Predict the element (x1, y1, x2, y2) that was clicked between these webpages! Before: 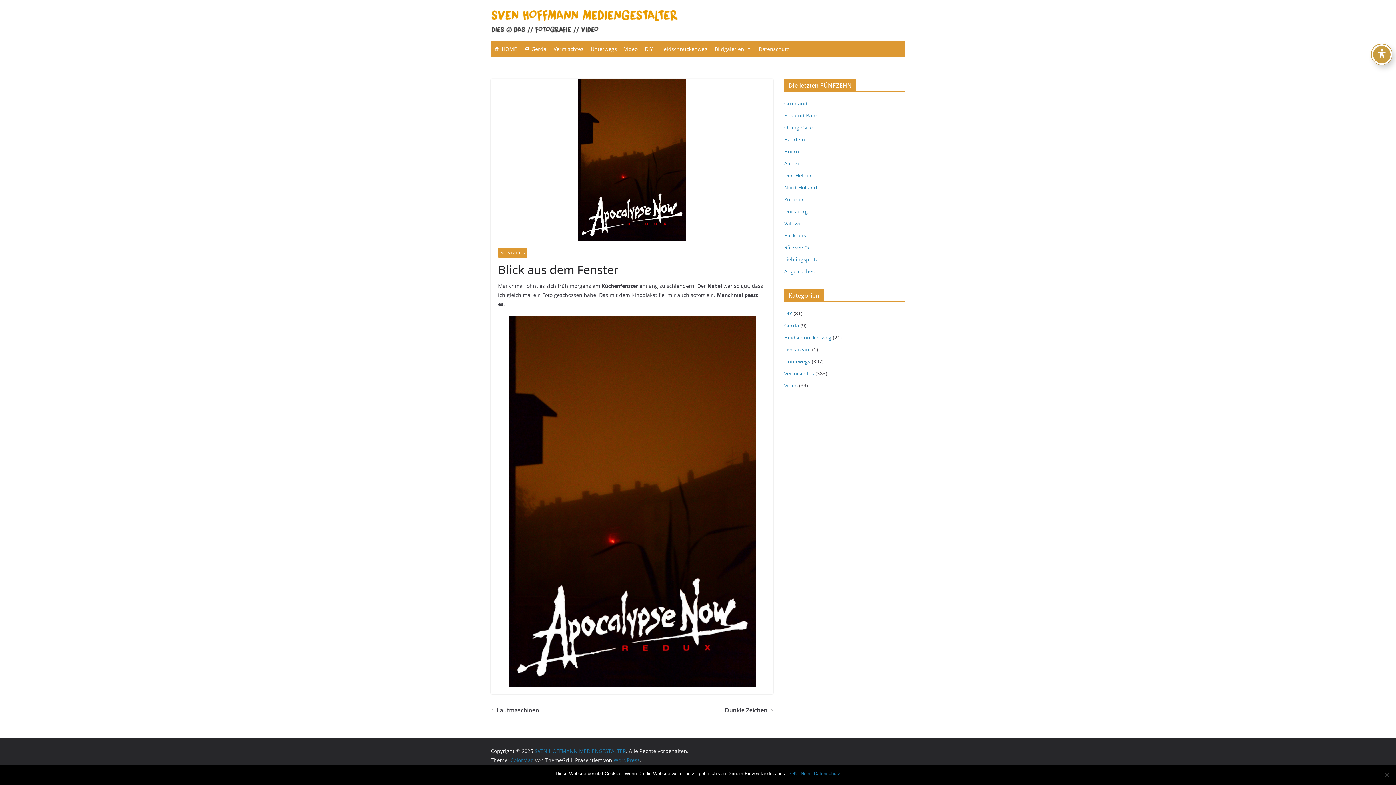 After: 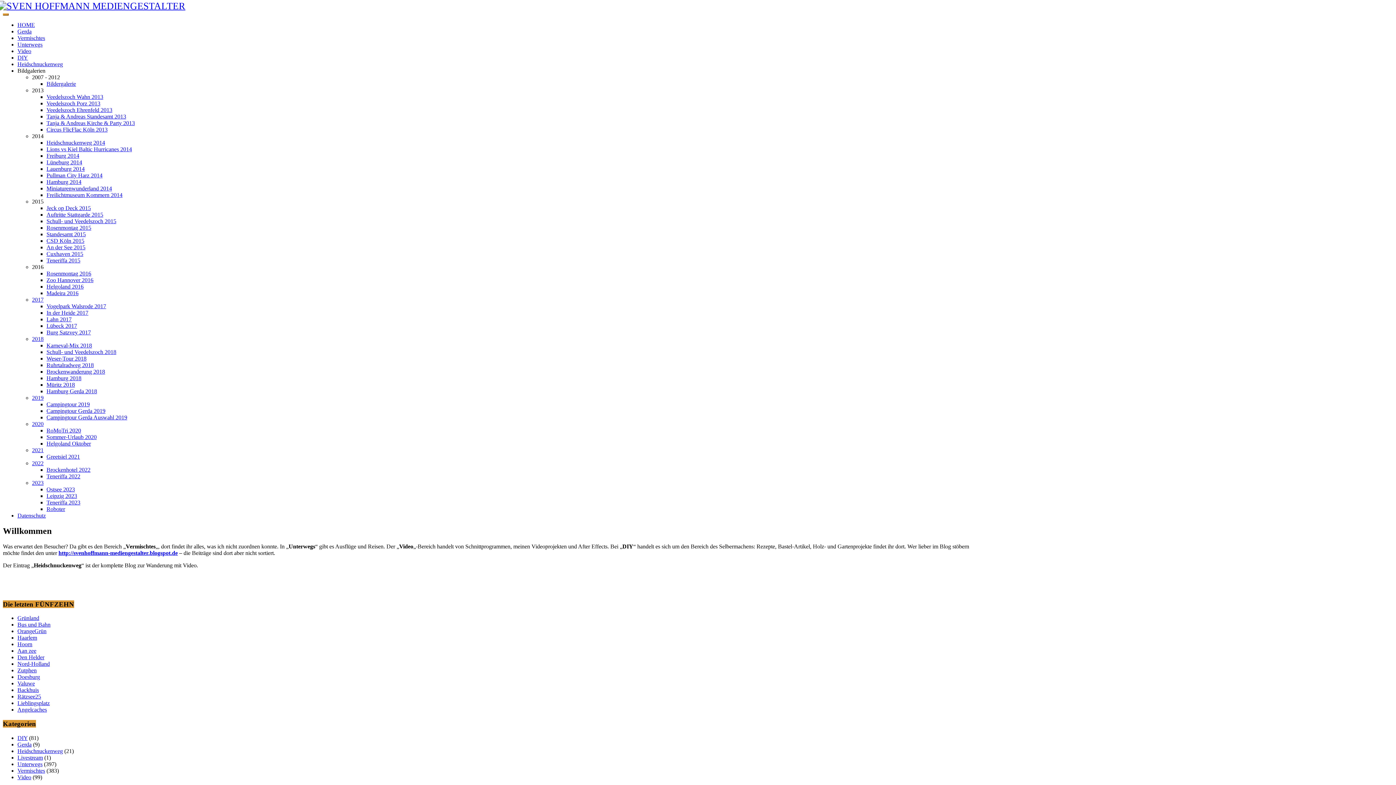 Action: bbox: (490, 8, 615, 32)